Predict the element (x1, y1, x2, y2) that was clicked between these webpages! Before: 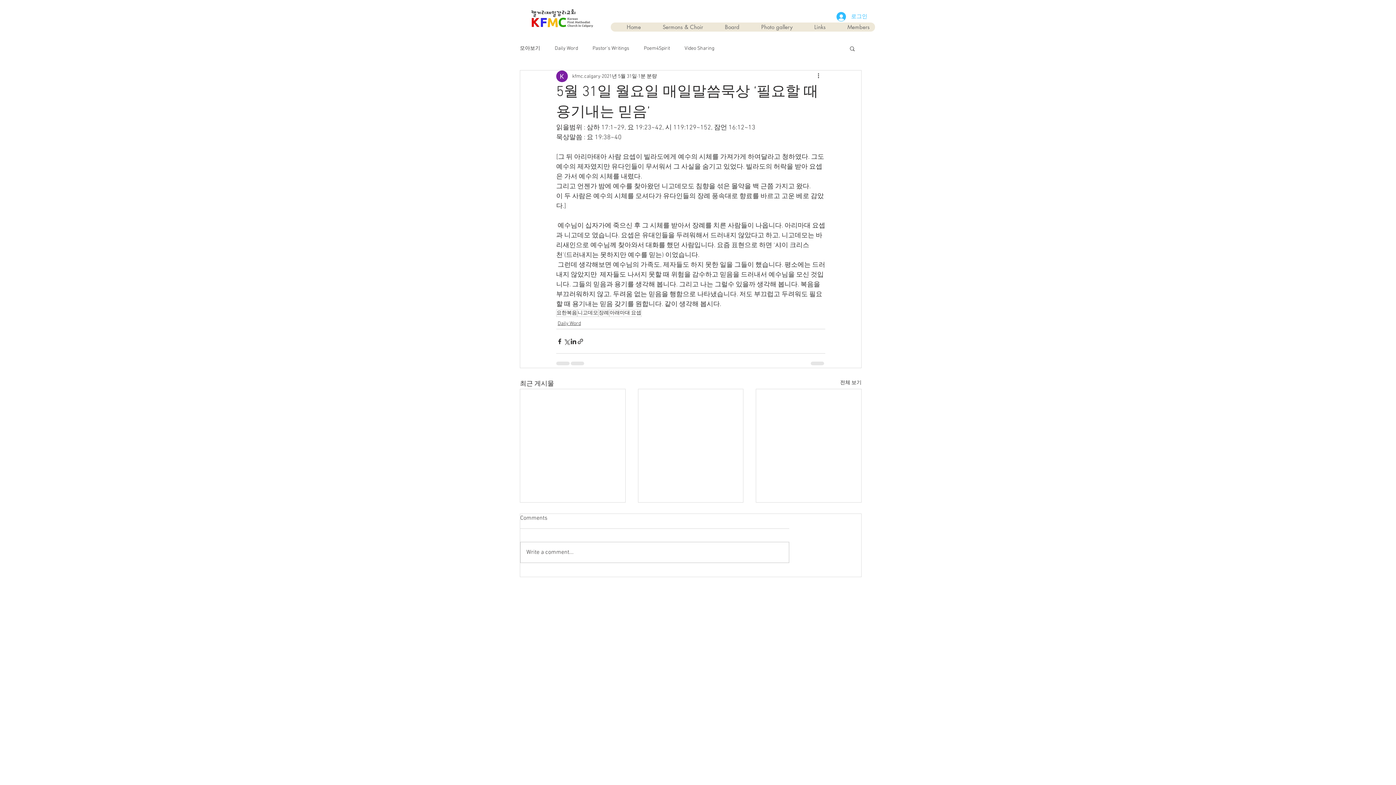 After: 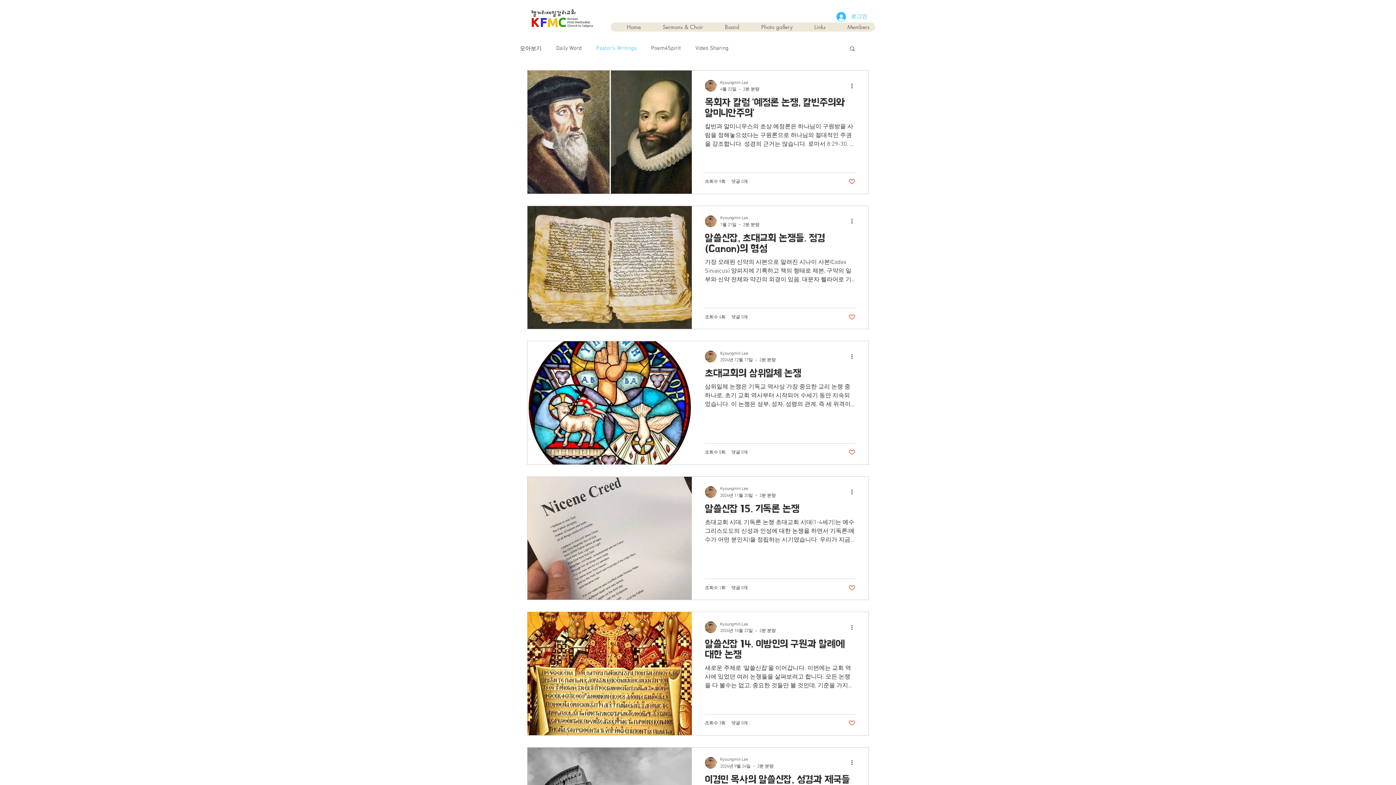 Action: bbox: (592, 44, 629, 51) label: Pastor's Writings